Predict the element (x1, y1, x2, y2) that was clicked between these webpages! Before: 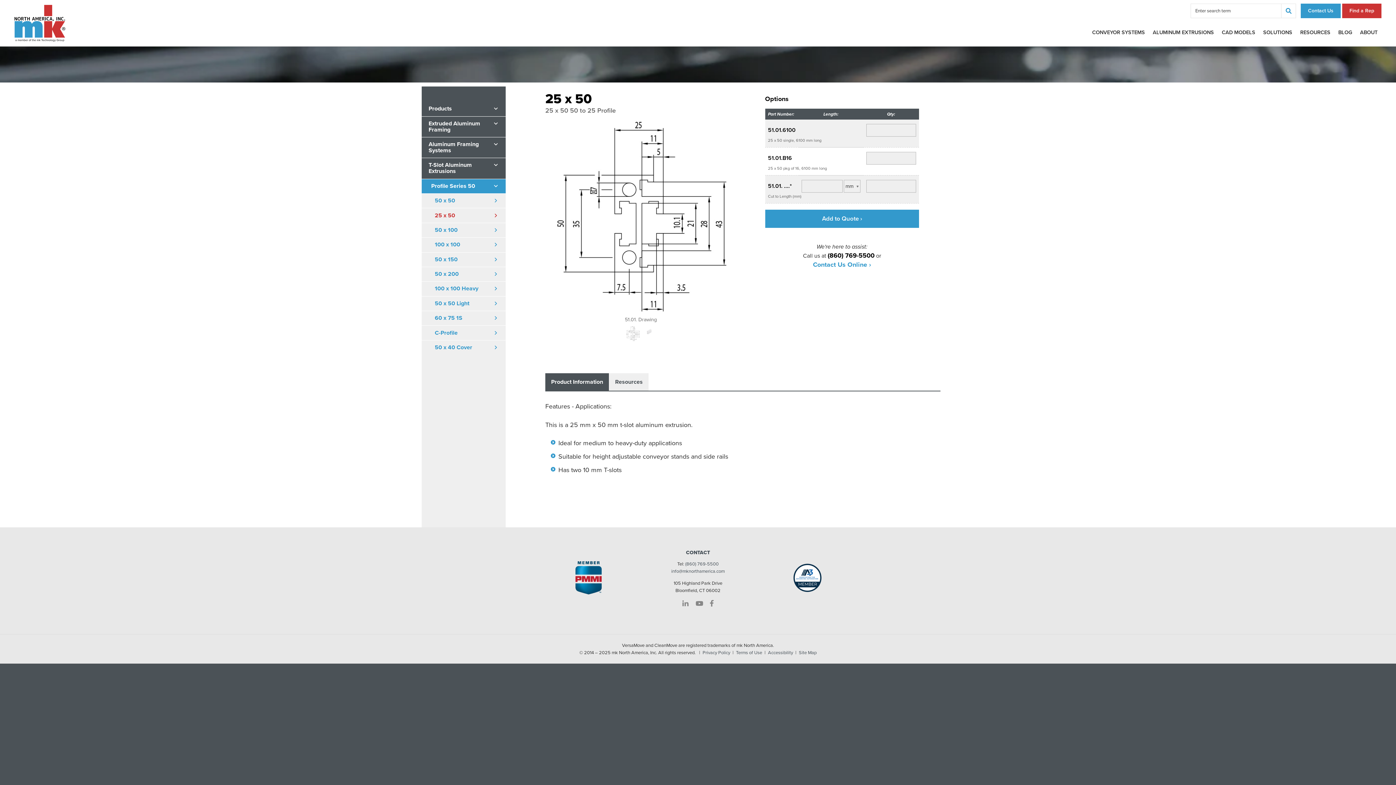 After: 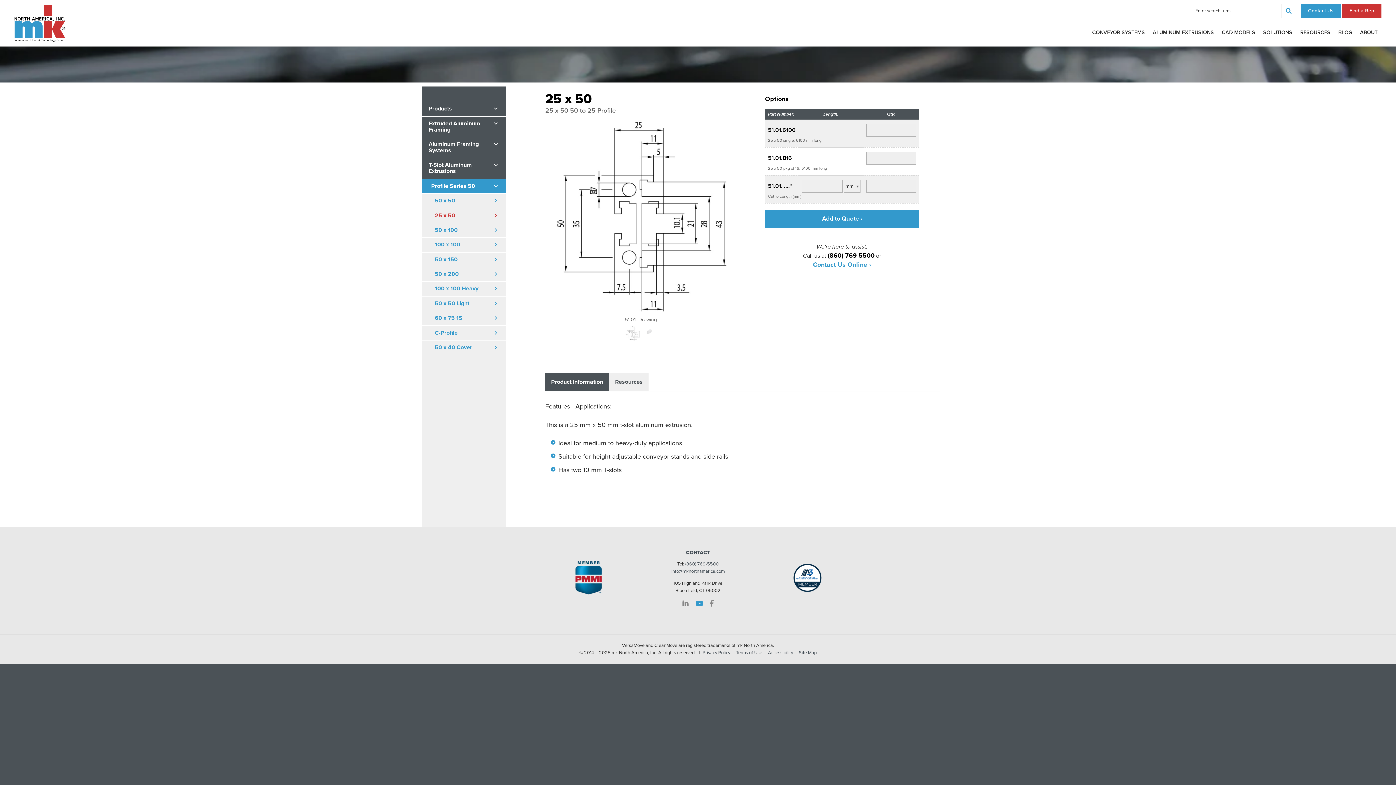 Action: bbox: (695, 600, 703, 608)